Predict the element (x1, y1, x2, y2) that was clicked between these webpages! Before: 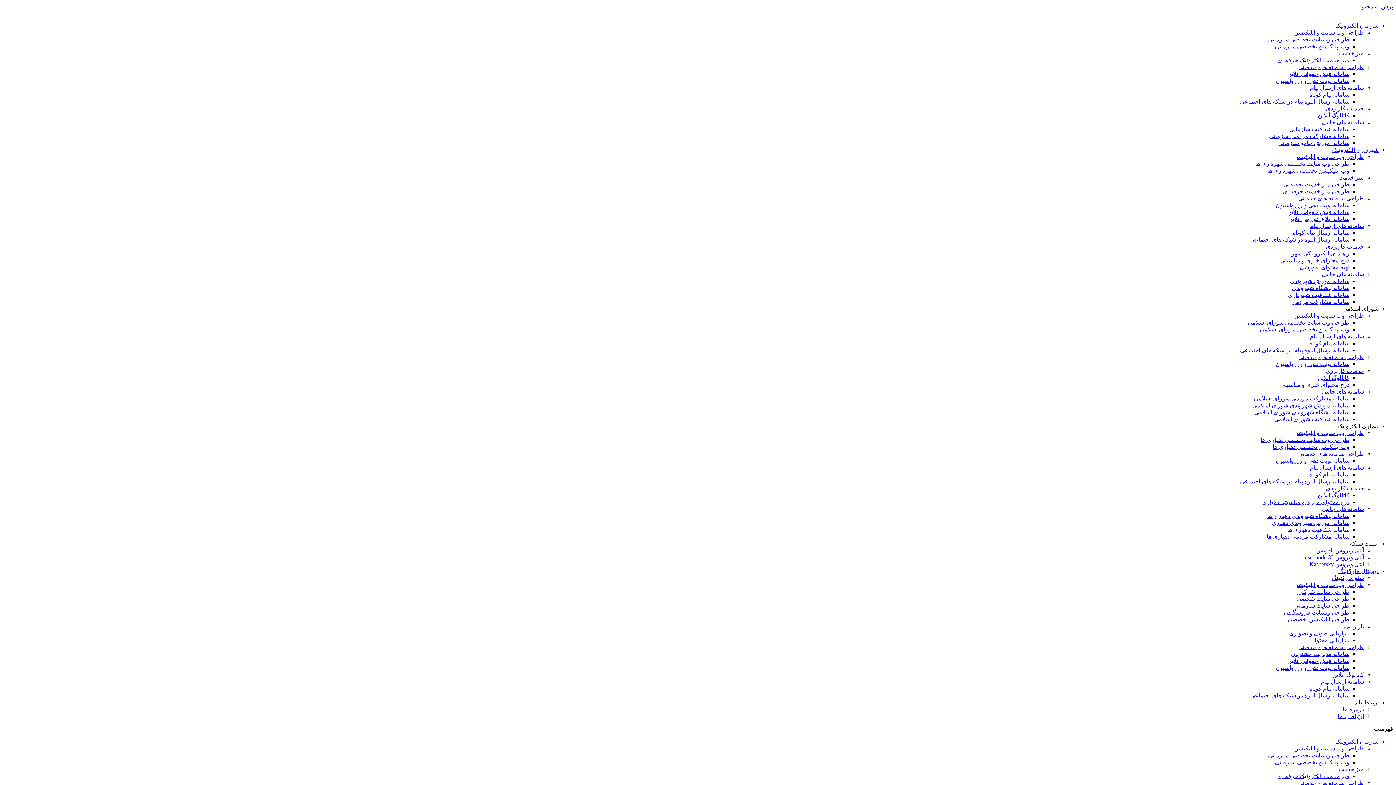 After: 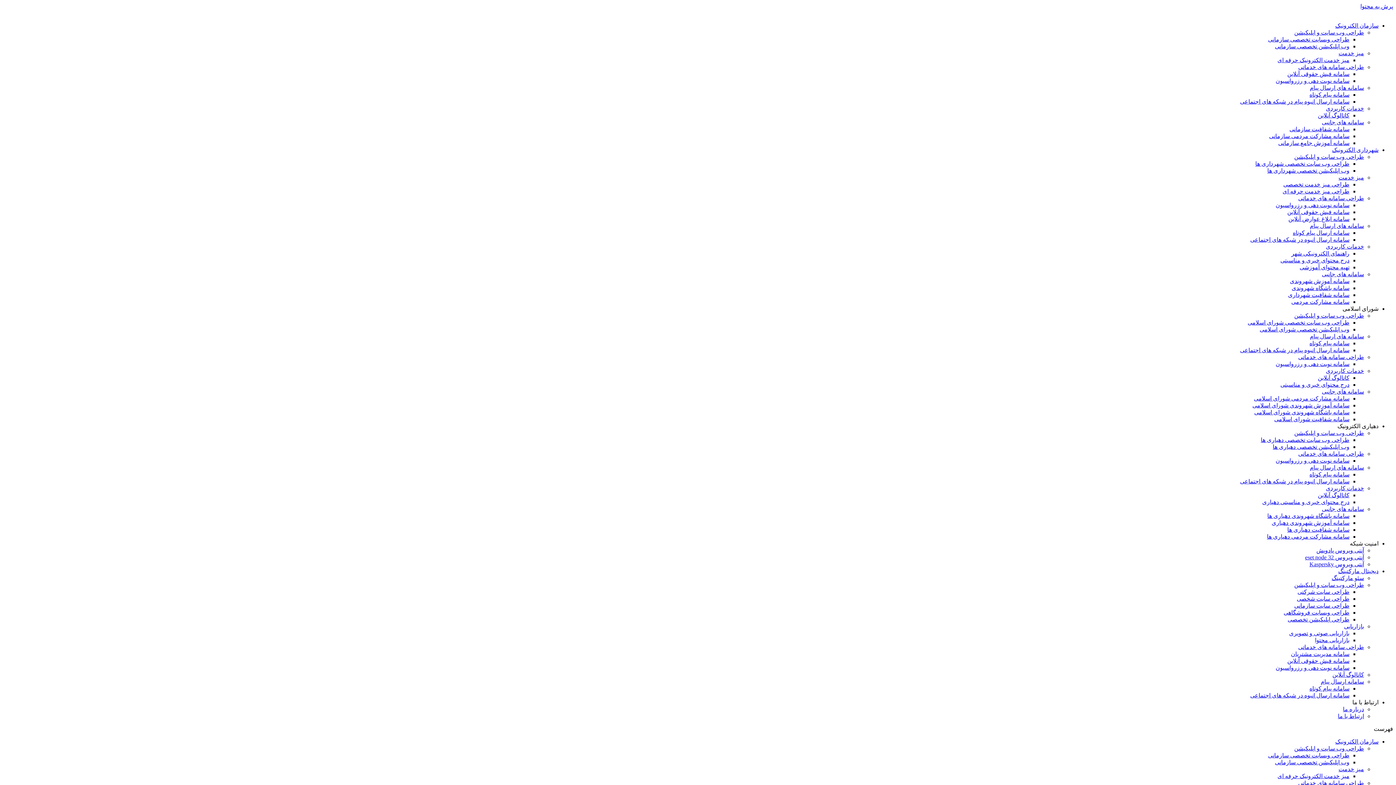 Action: bbox: (1294, 312, 1364, 318) label: طراحی وب سایت و اپلیکیشن